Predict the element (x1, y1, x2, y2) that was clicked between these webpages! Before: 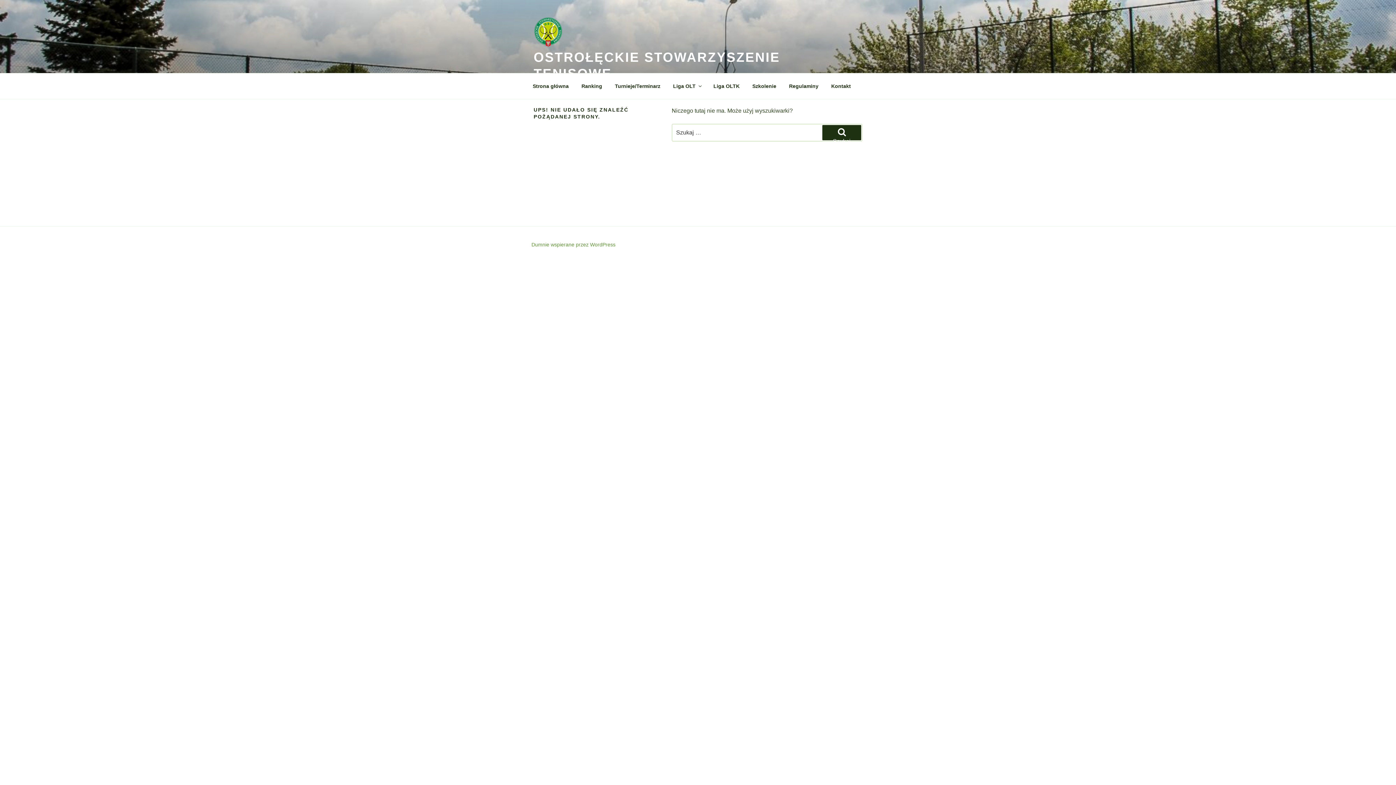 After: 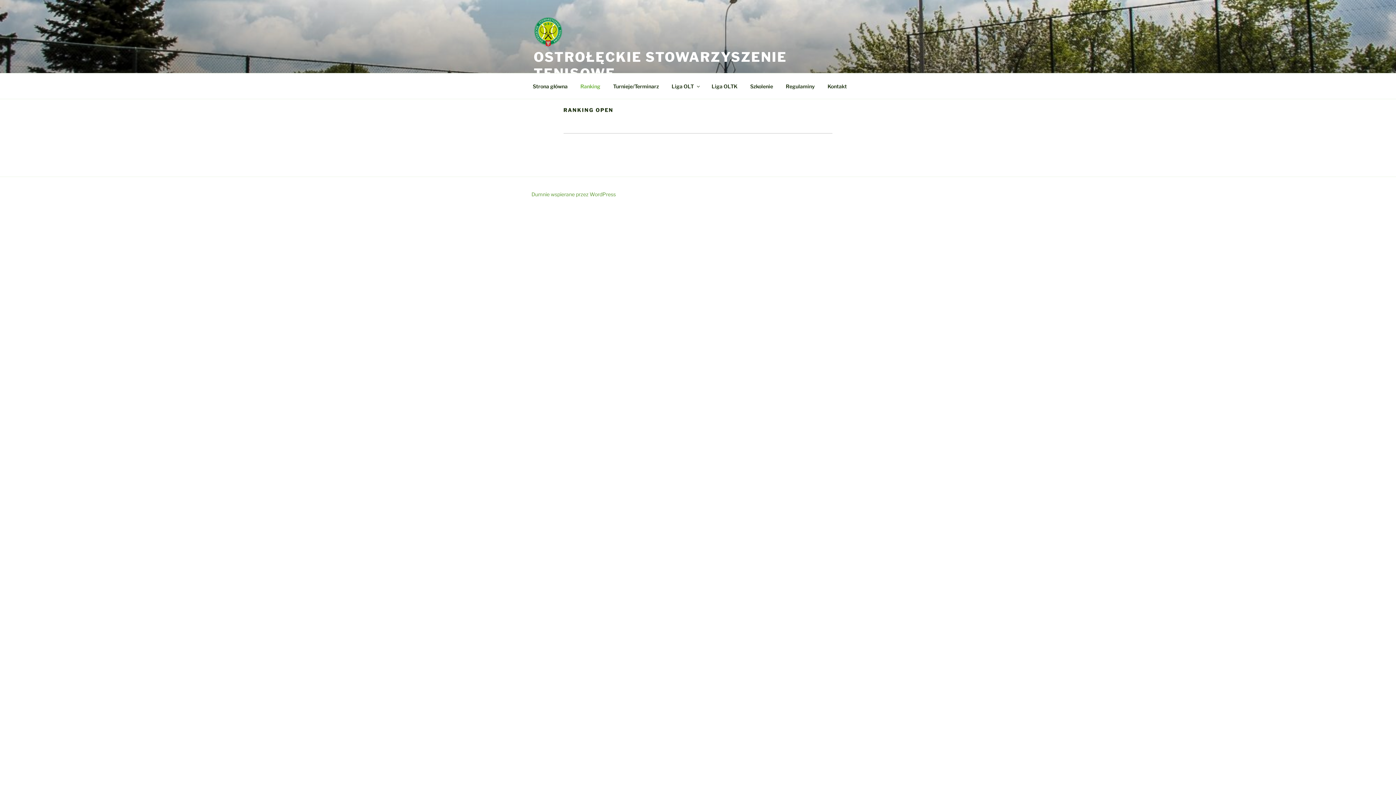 Action: bbox: (575, 77, 608, 95) label: Ranking